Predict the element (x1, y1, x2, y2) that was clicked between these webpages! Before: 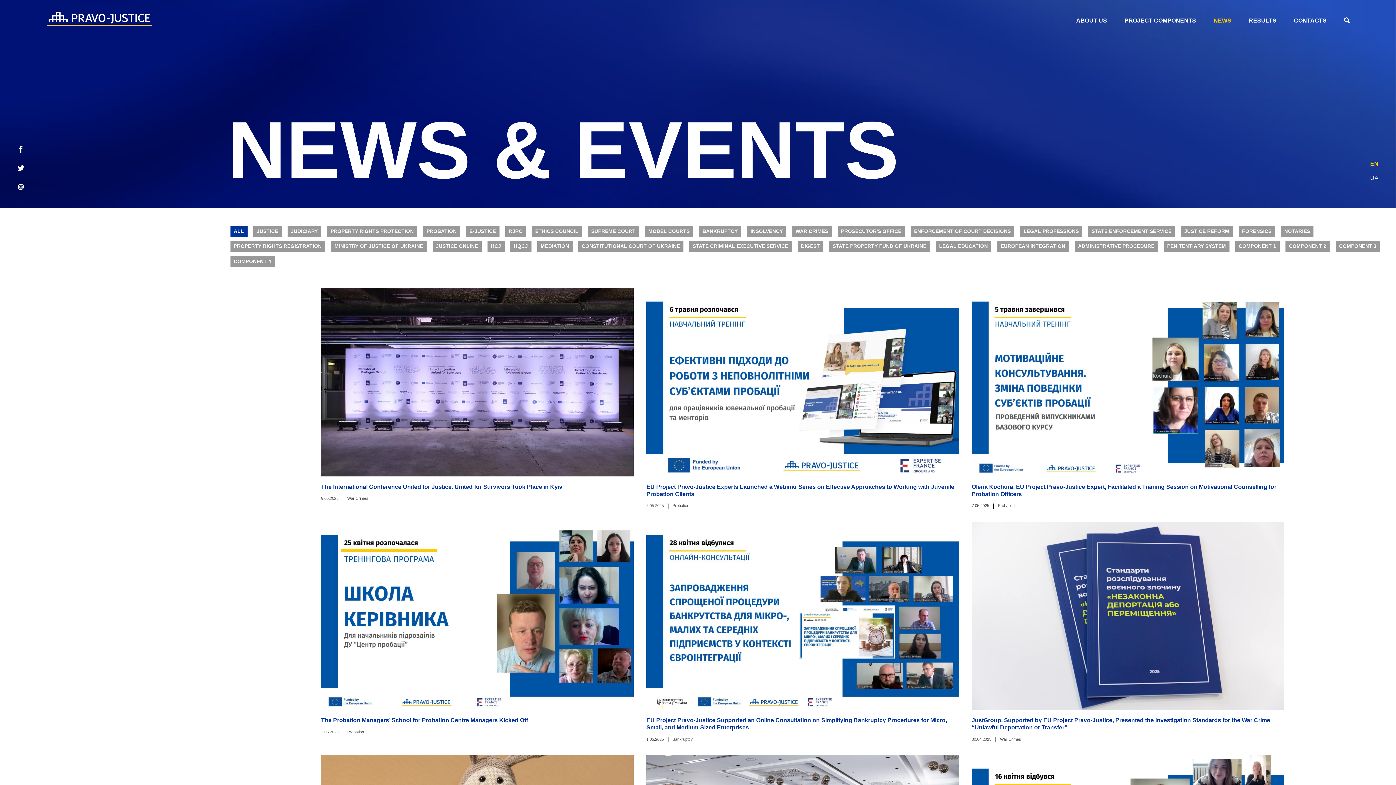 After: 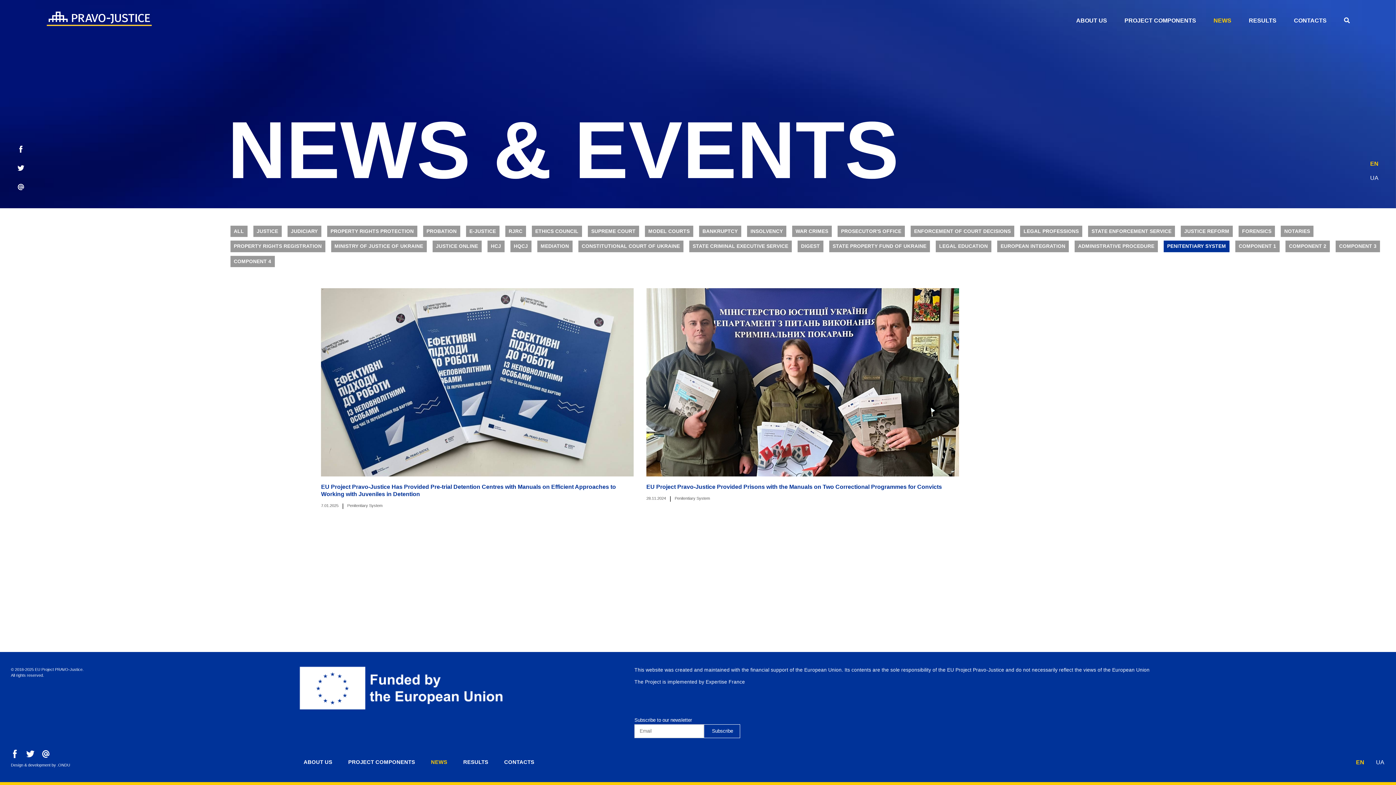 Action: bbox: (1164, 240, 1229, 252) label: PENITENTIARY SYSTEM